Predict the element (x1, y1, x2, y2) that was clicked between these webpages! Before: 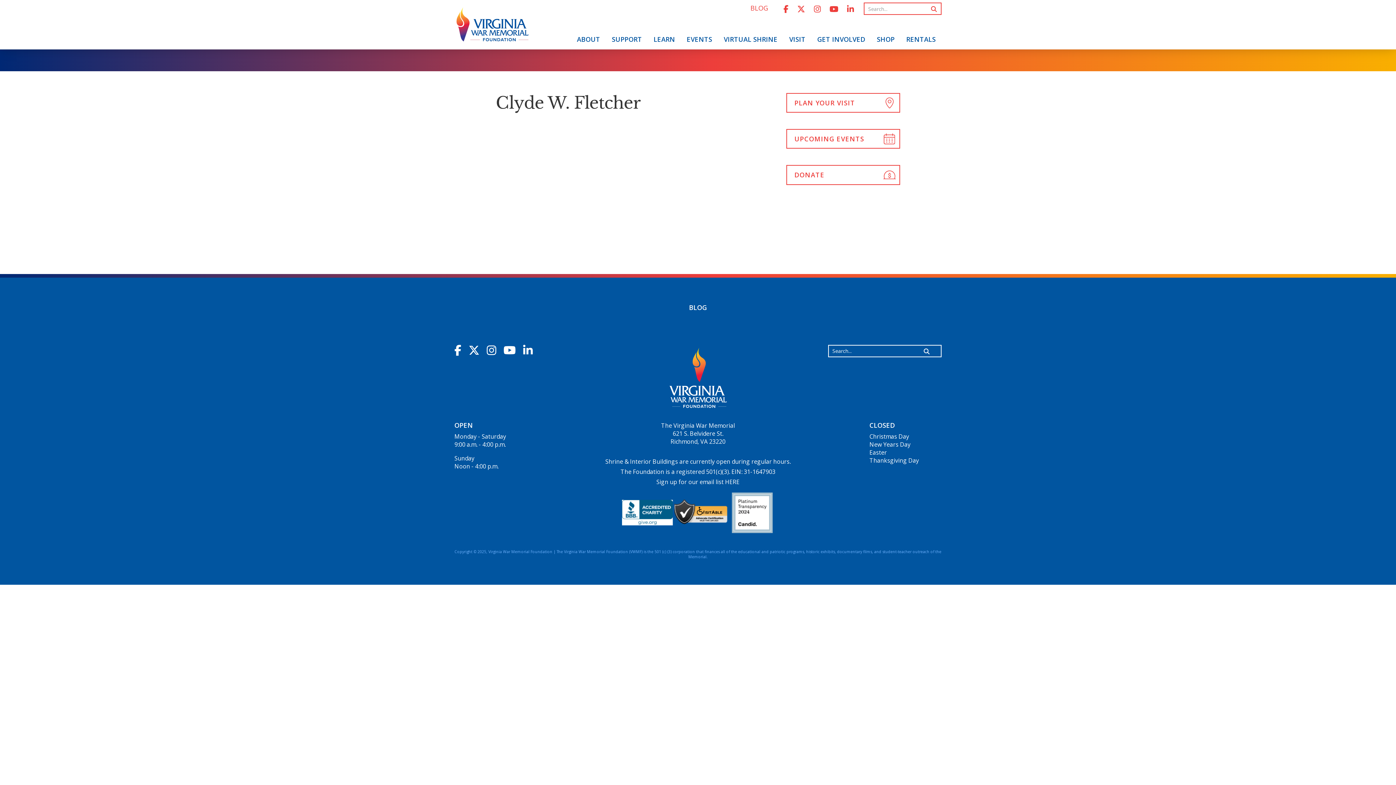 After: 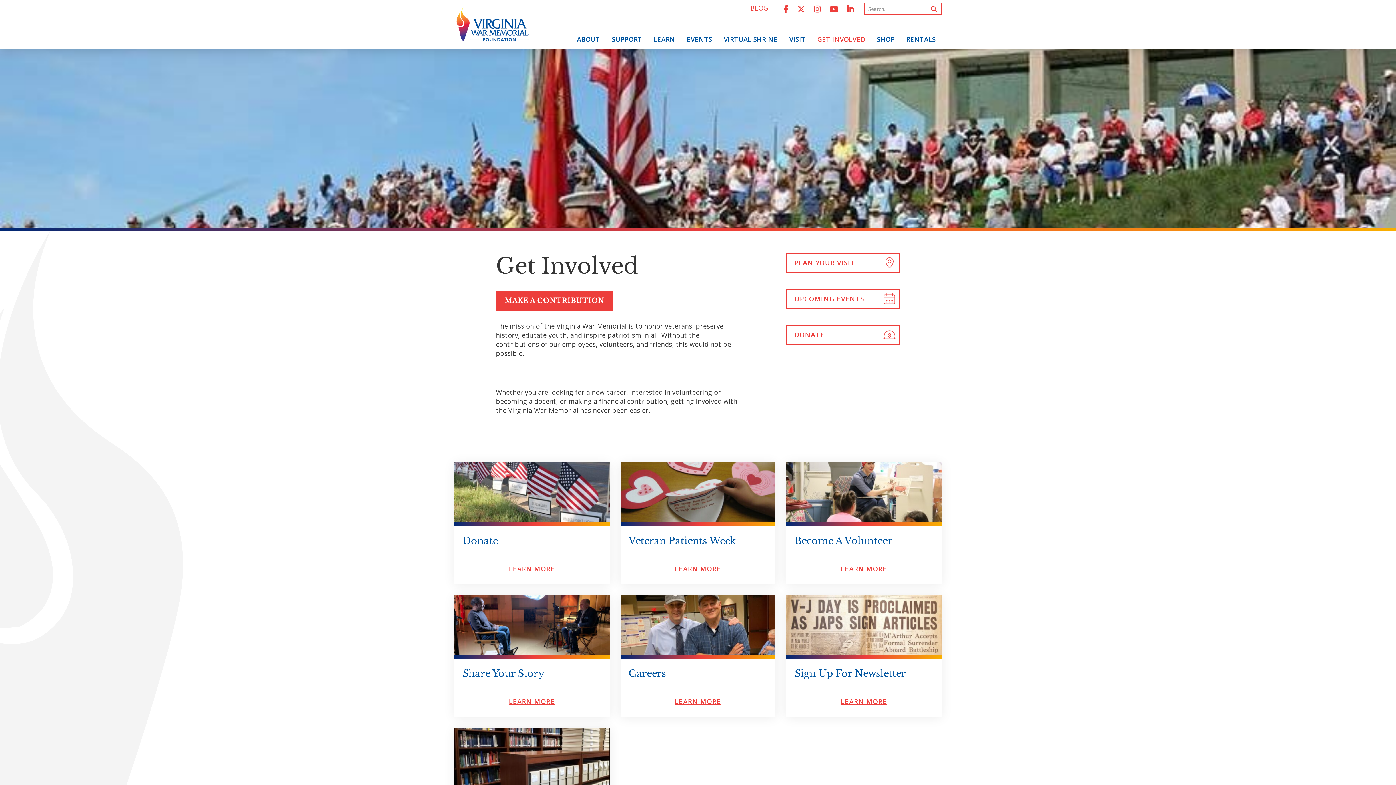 Action: bbox: (817, 29, 865, 49) label: GET INVOLVED